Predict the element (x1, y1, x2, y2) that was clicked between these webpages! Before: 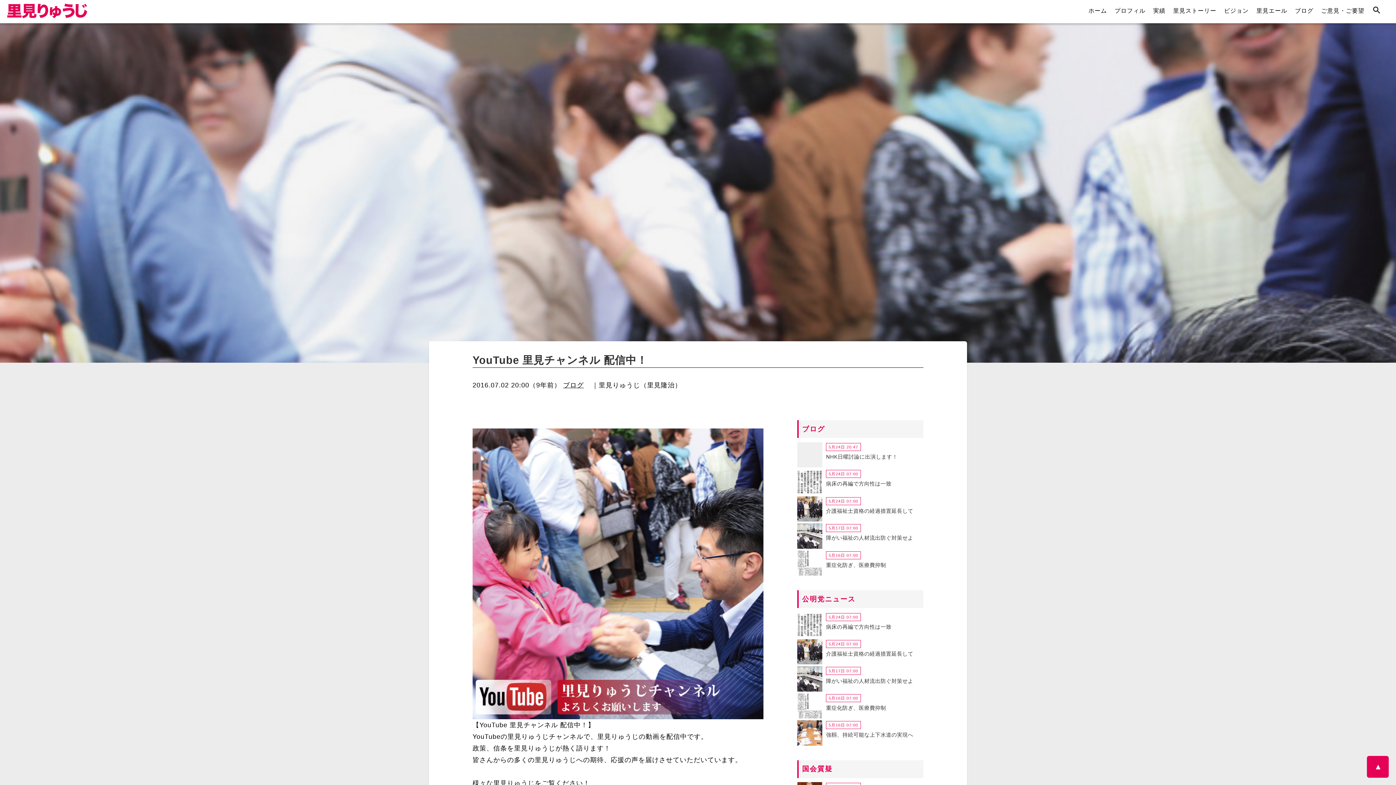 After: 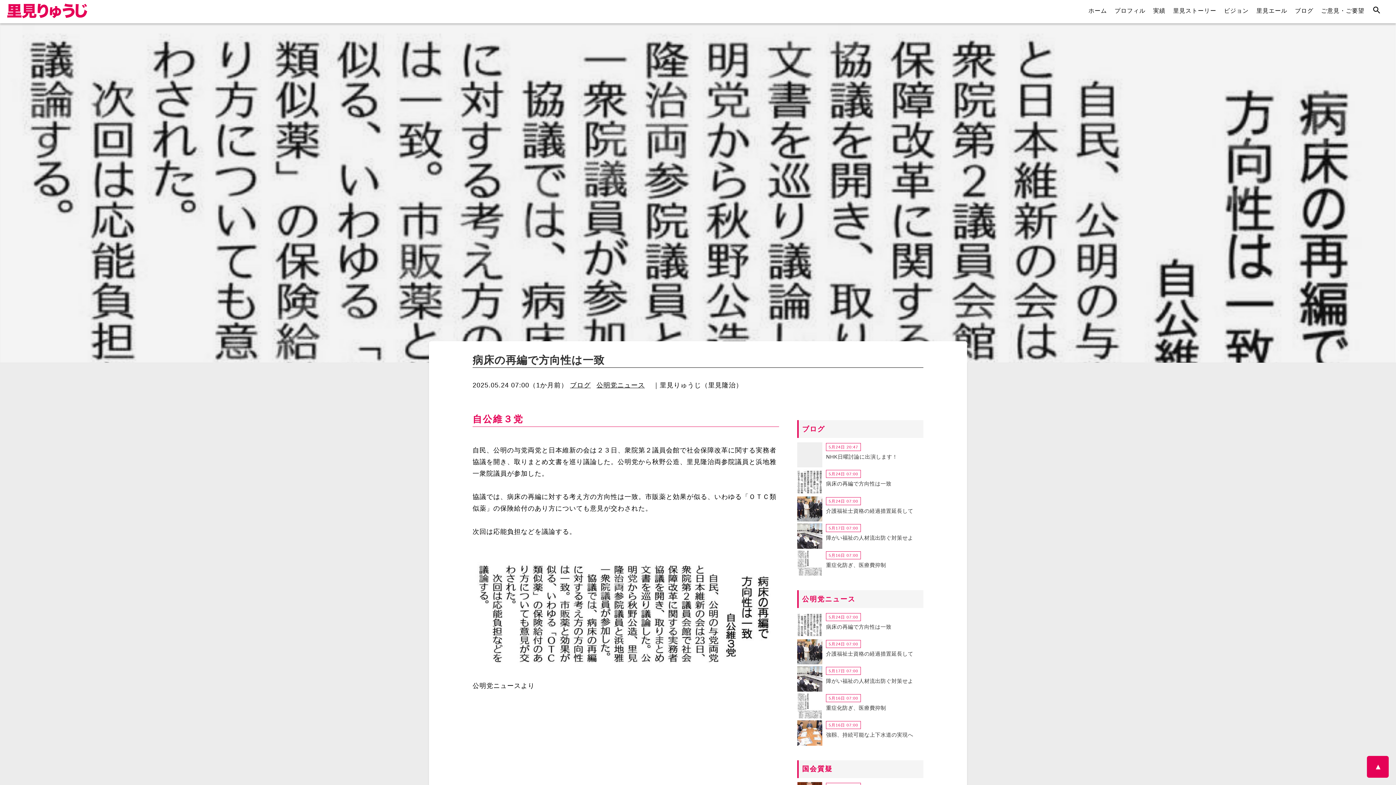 Action: label: 病床の再編で方向性は一致 bbox: (826, 479, 923, 489)